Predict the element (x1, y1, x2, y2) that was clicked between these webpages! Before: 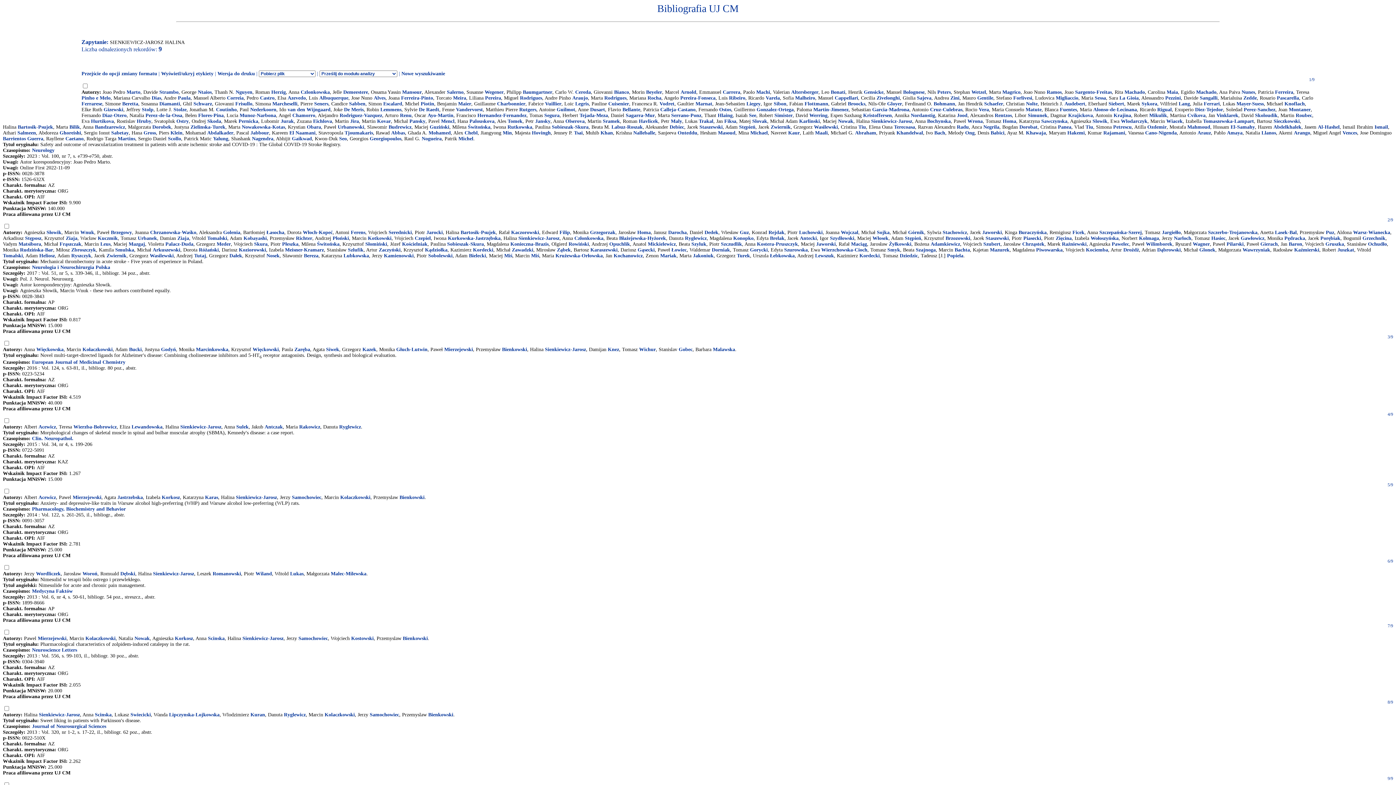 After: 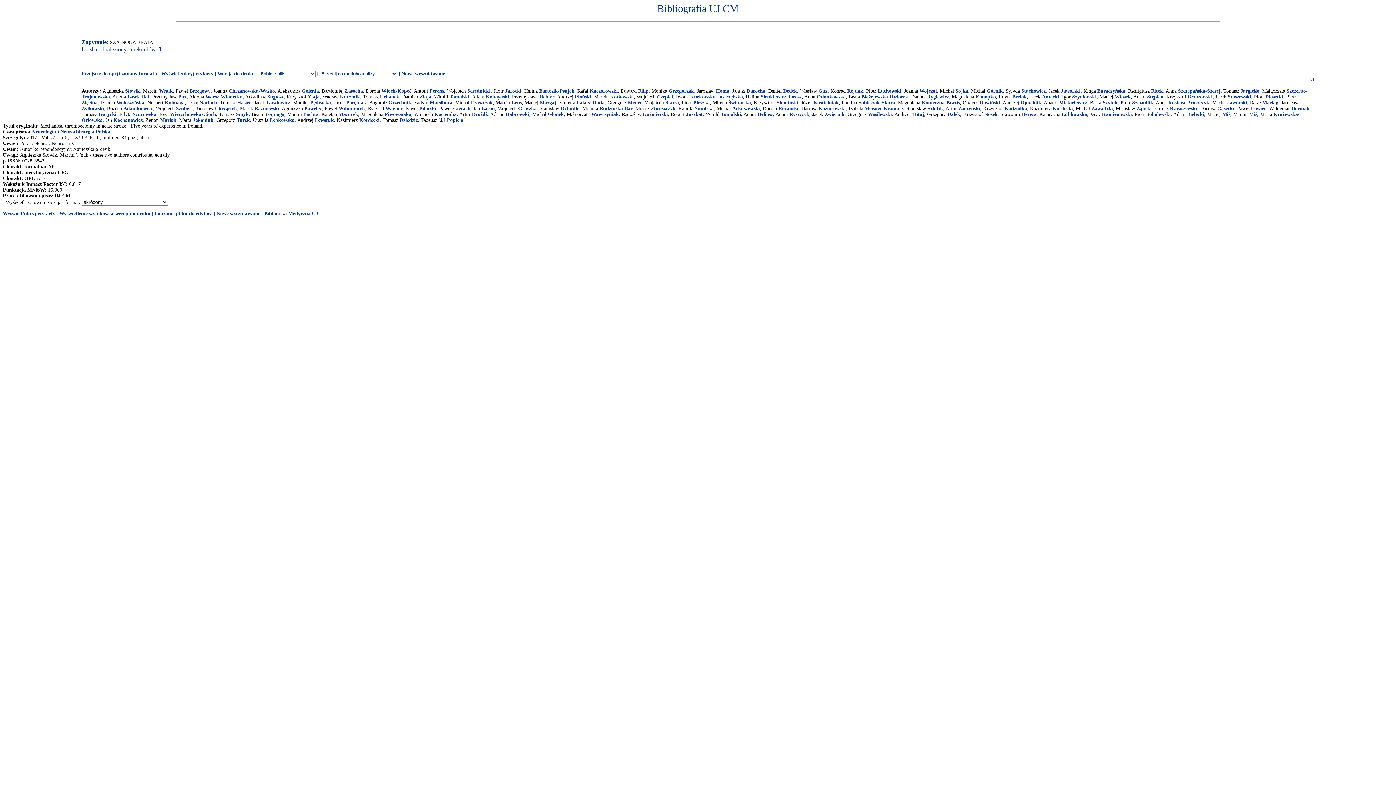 Action: label: Szajnoga bbox: (916, 247, 936, 252)